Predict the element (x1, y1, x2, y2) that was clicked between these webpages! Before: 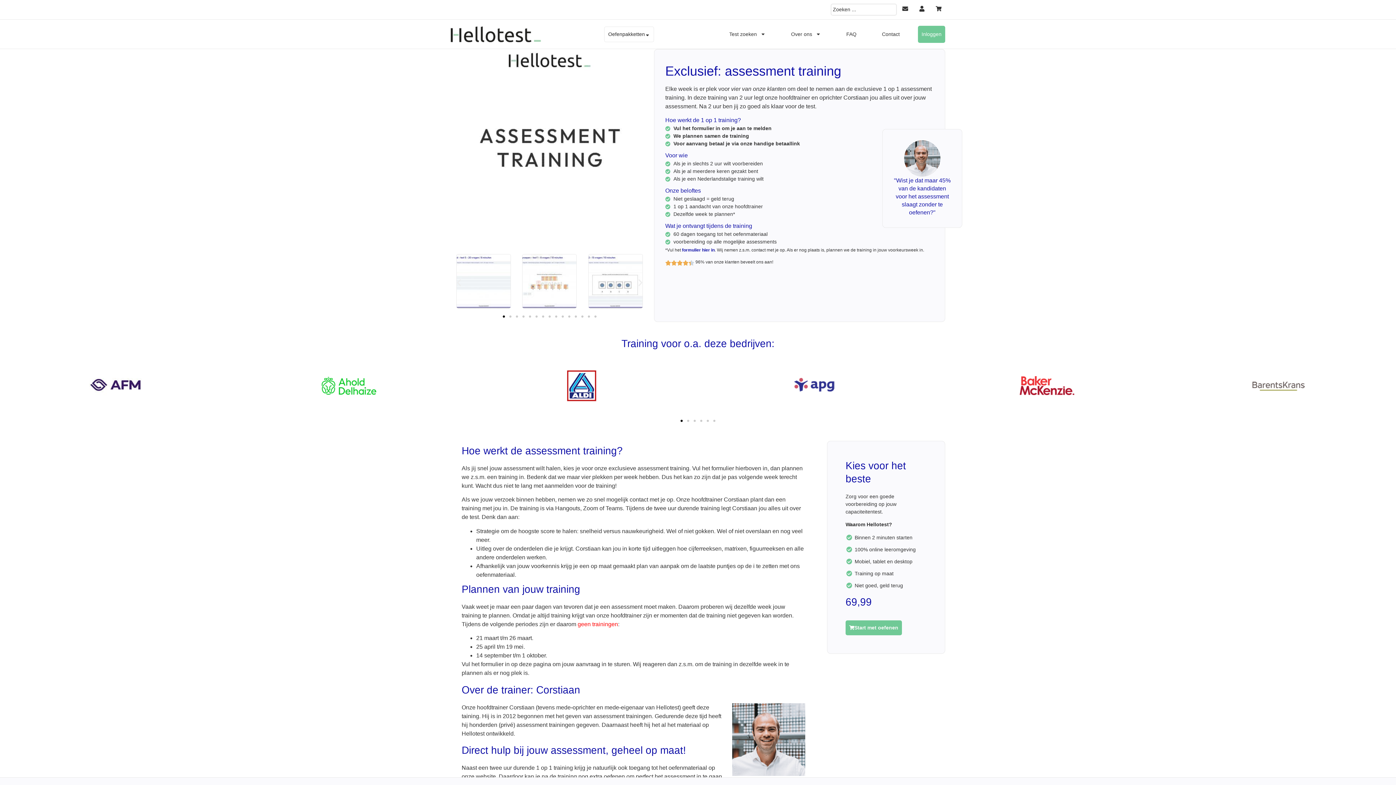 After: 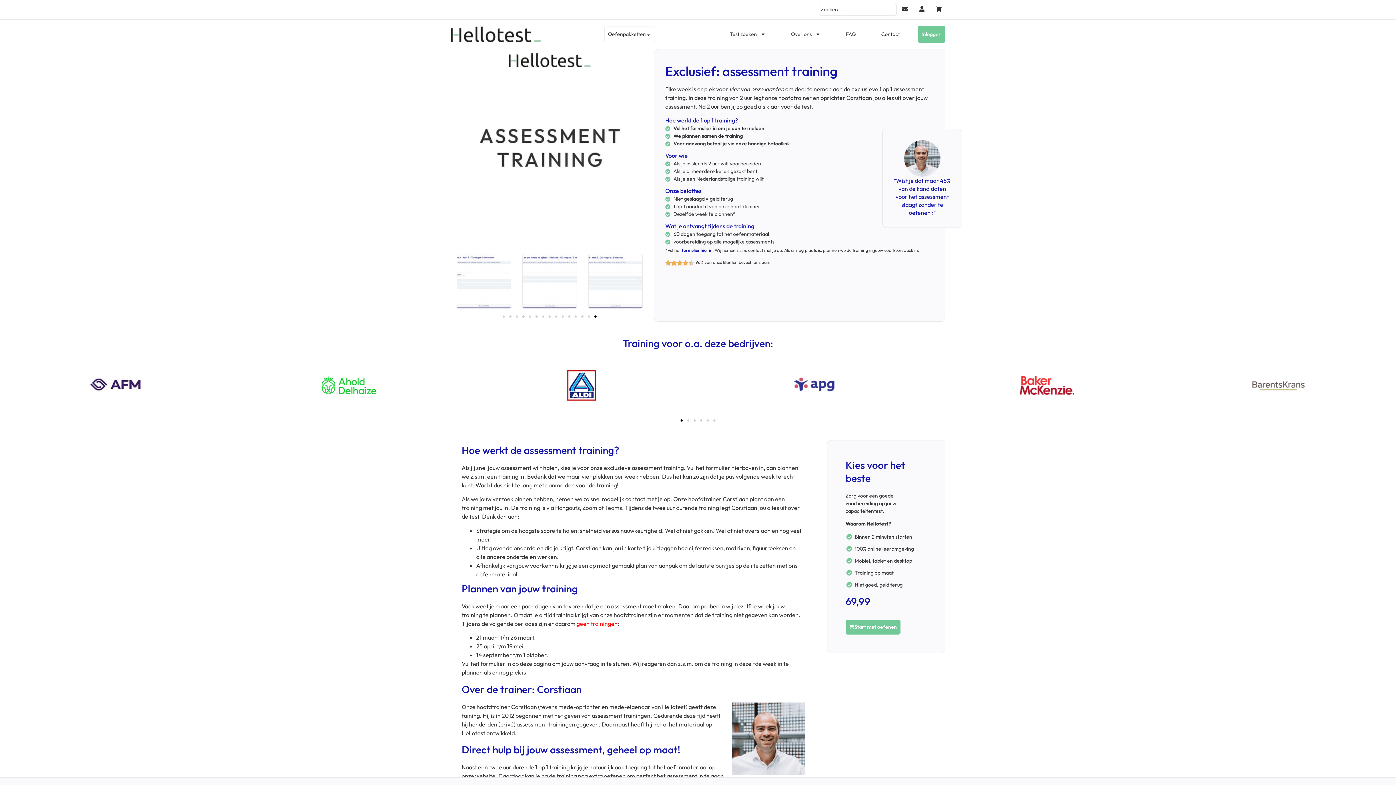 Action: bbox: (594, 313, 596, 316) label: Ga naar slide 15